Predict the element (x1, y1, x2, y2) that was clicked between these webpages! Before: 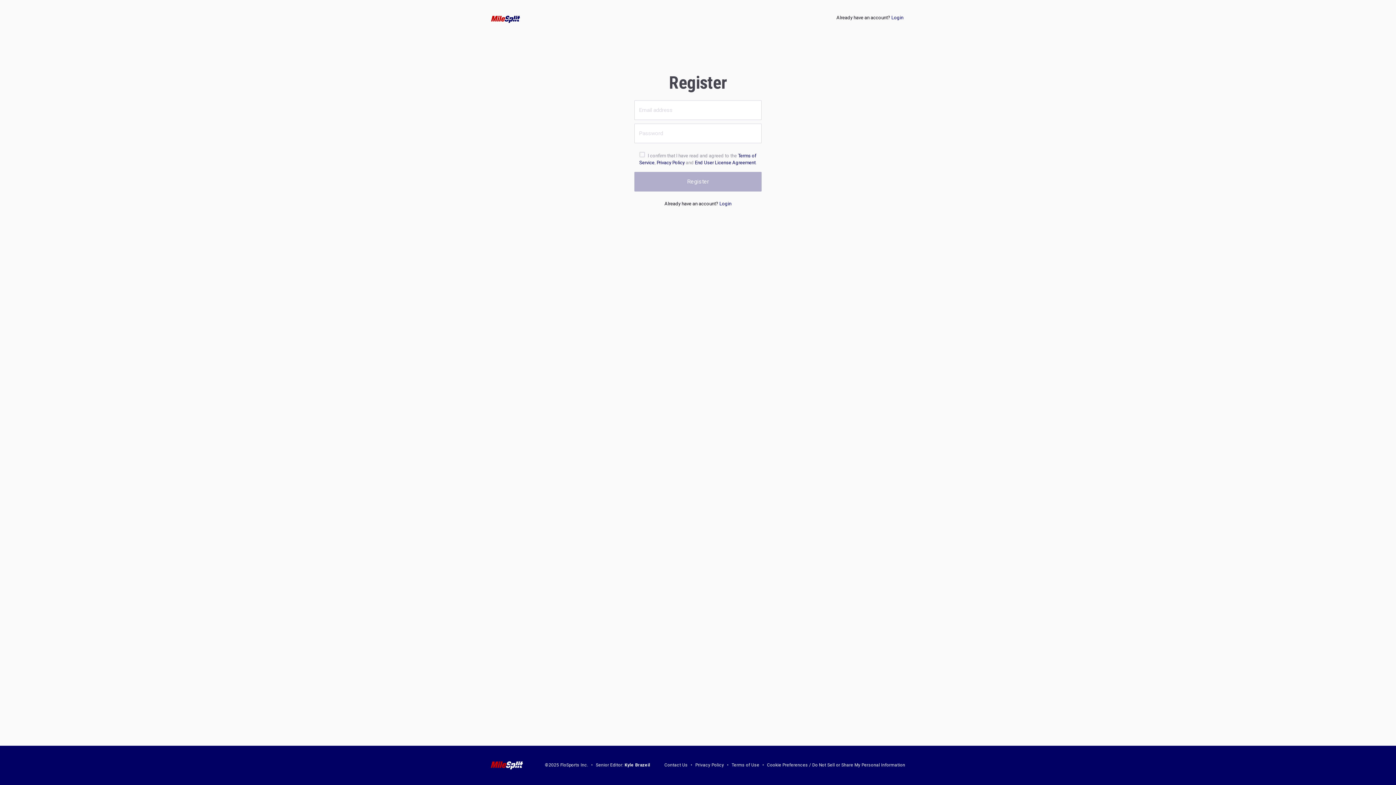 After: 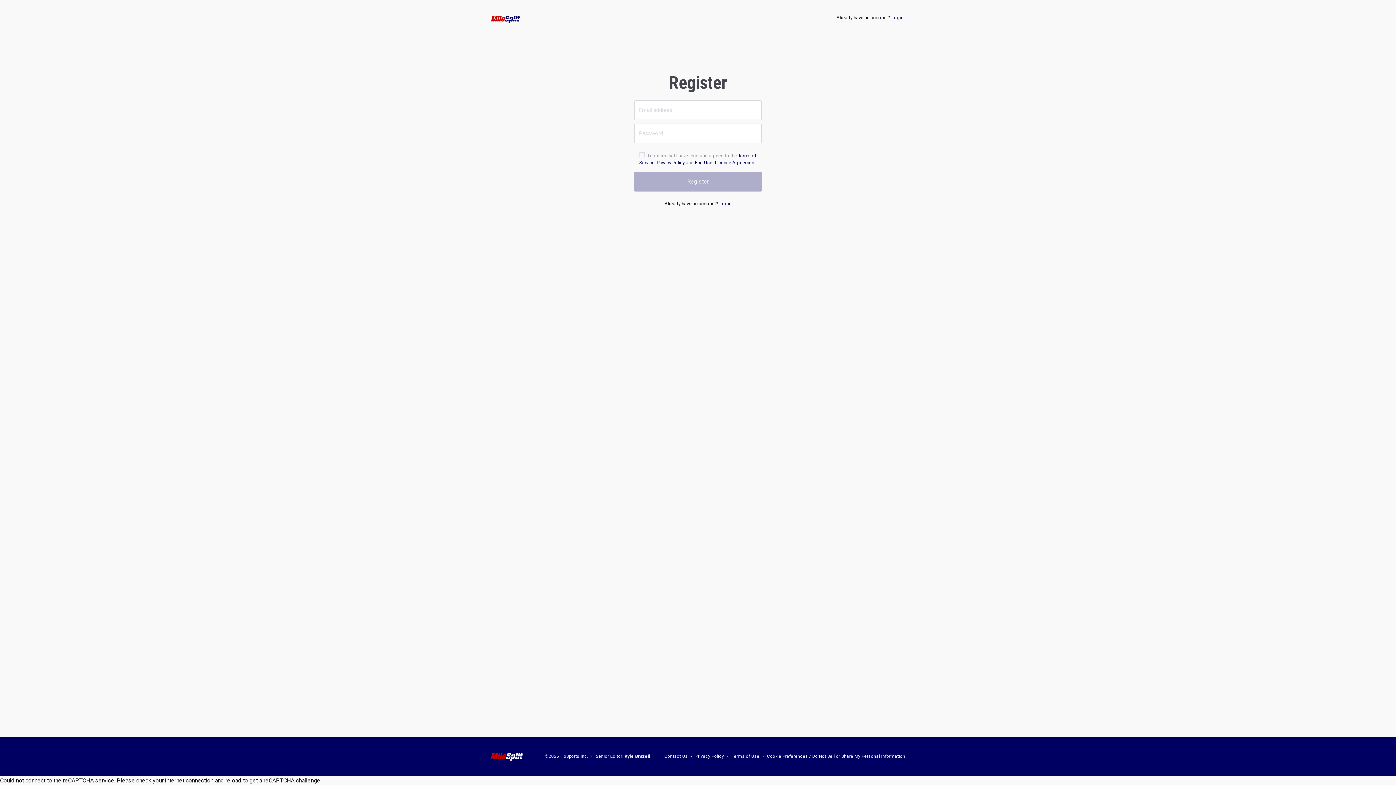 Action: label: Cookie Preferences / Do Not Sell or Share My Personal Information bbox: (767, 763, 905, 768)